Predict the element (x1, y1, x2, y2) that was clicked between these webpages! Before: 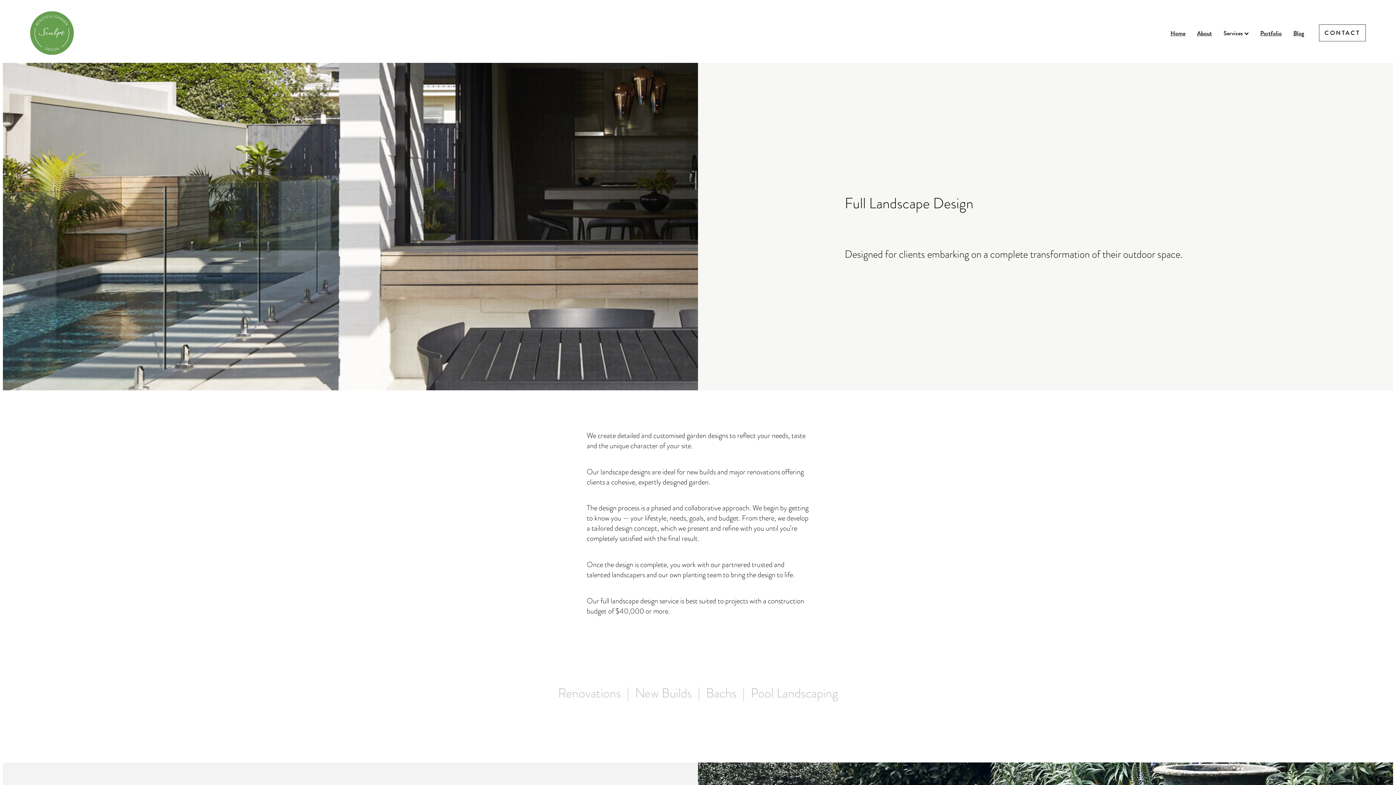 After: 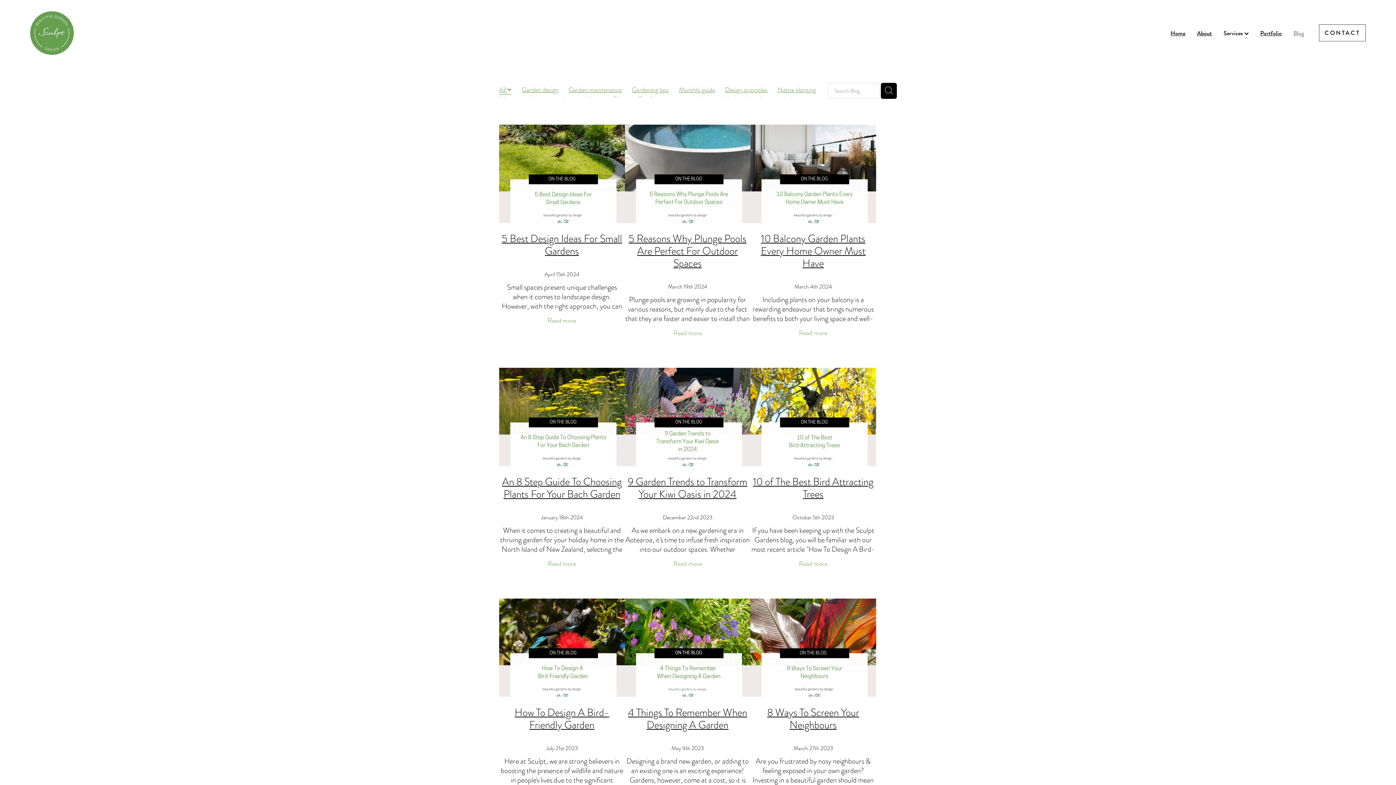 Action: label: Blog bbox: (1293, 28, 1304, 37)